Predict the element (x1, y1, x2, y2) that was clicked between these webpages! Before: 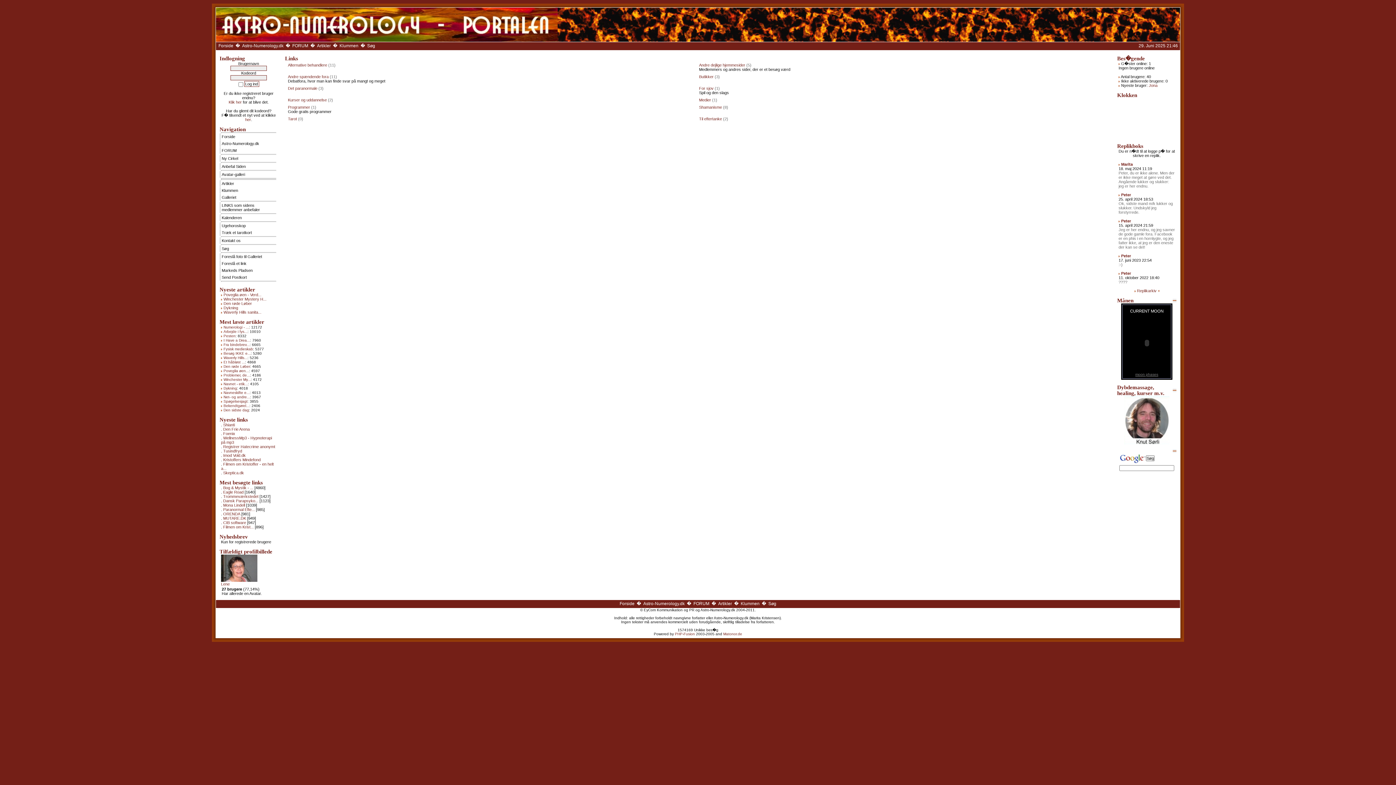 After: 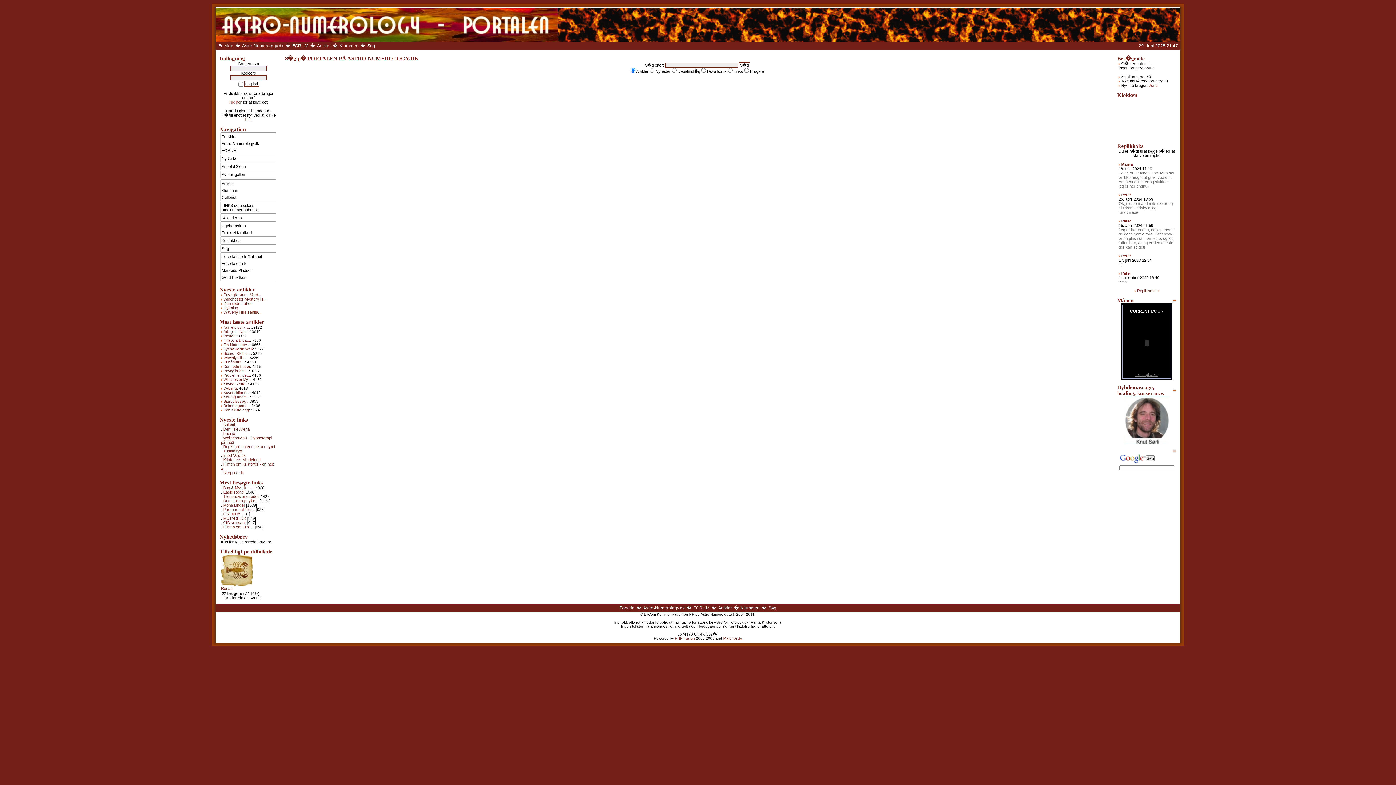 Action: label: Søg bbox: (767, 601, 777, 606)